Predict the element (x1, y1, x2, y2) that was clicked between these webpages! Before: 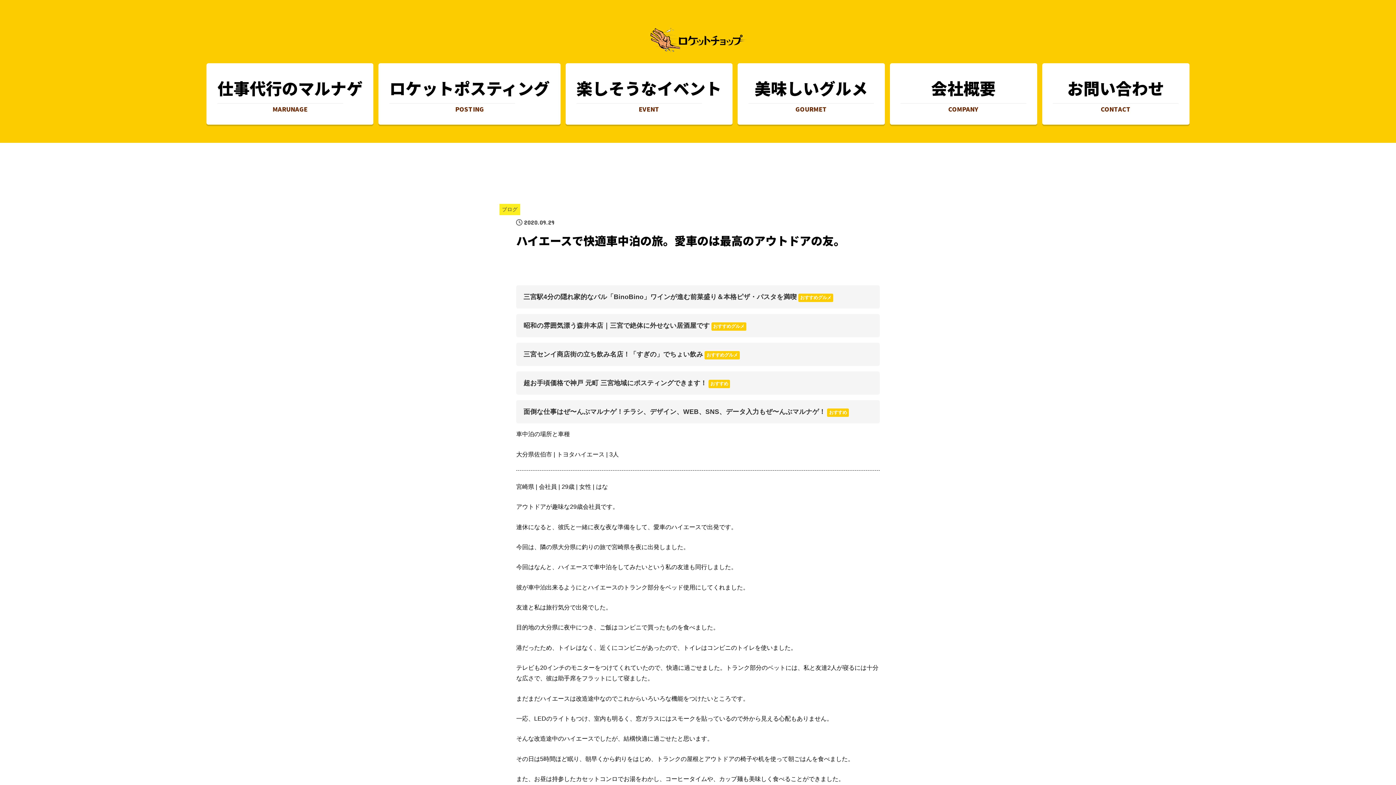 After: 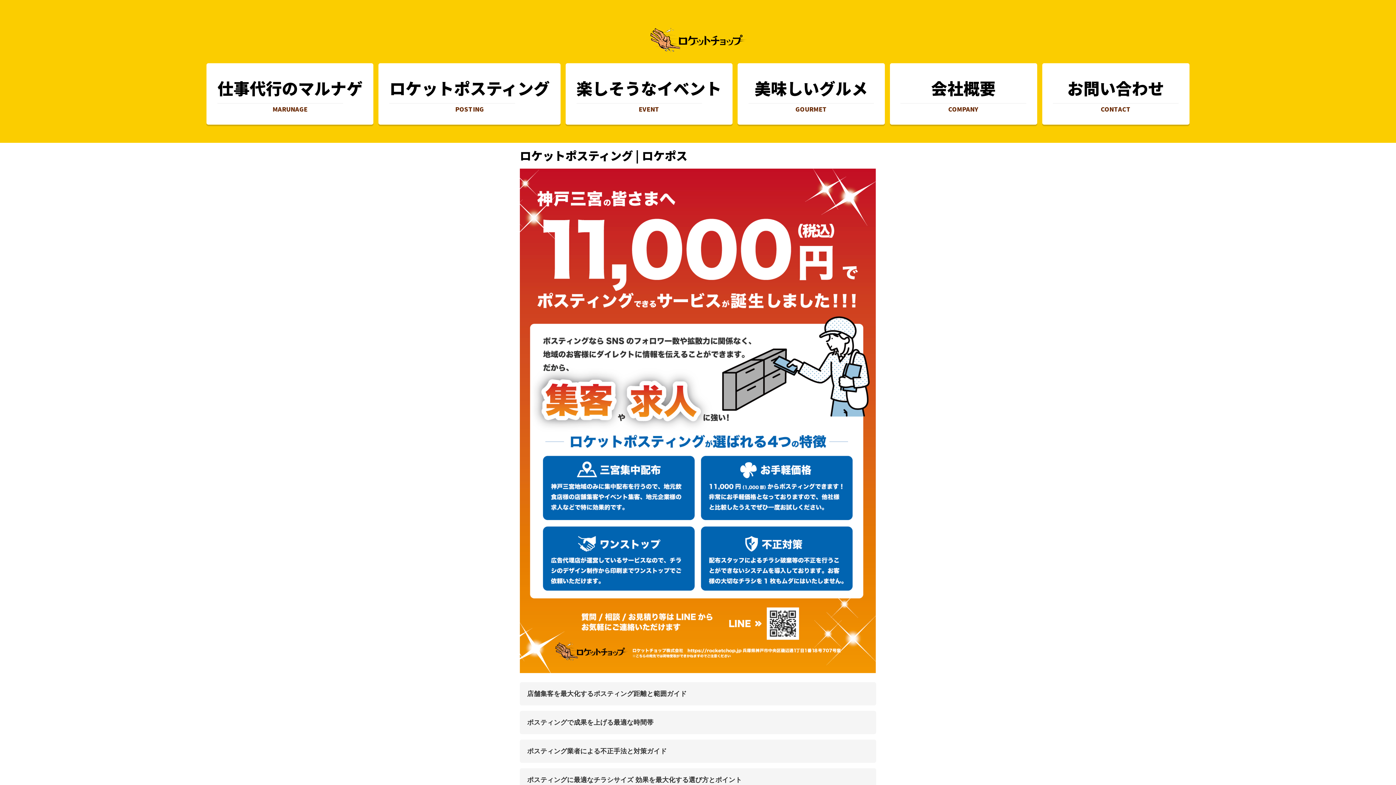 Action: bbox: (516, 371, 880, 395) label: 超お手頃価格で神戸 元町 三宮地域にポスティングできます！ おすすめ